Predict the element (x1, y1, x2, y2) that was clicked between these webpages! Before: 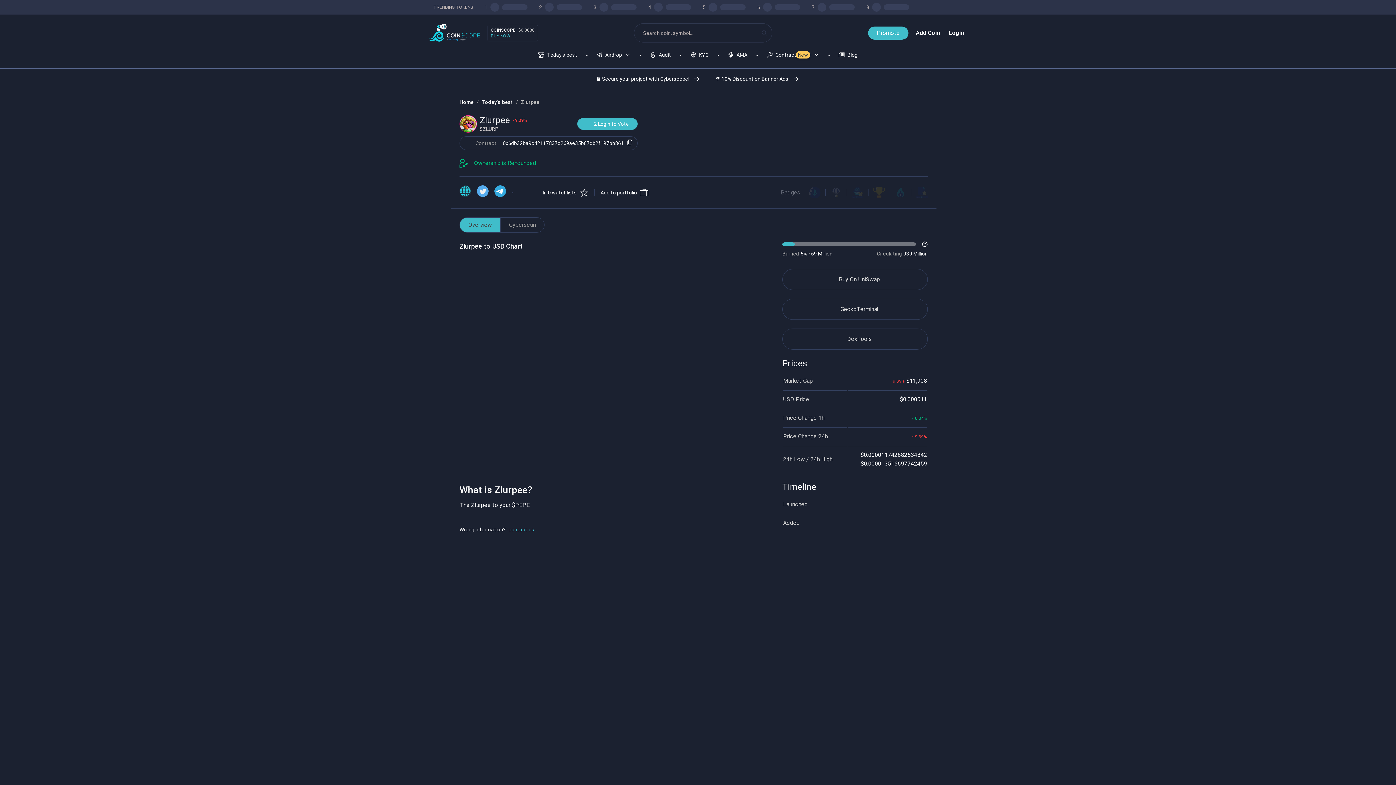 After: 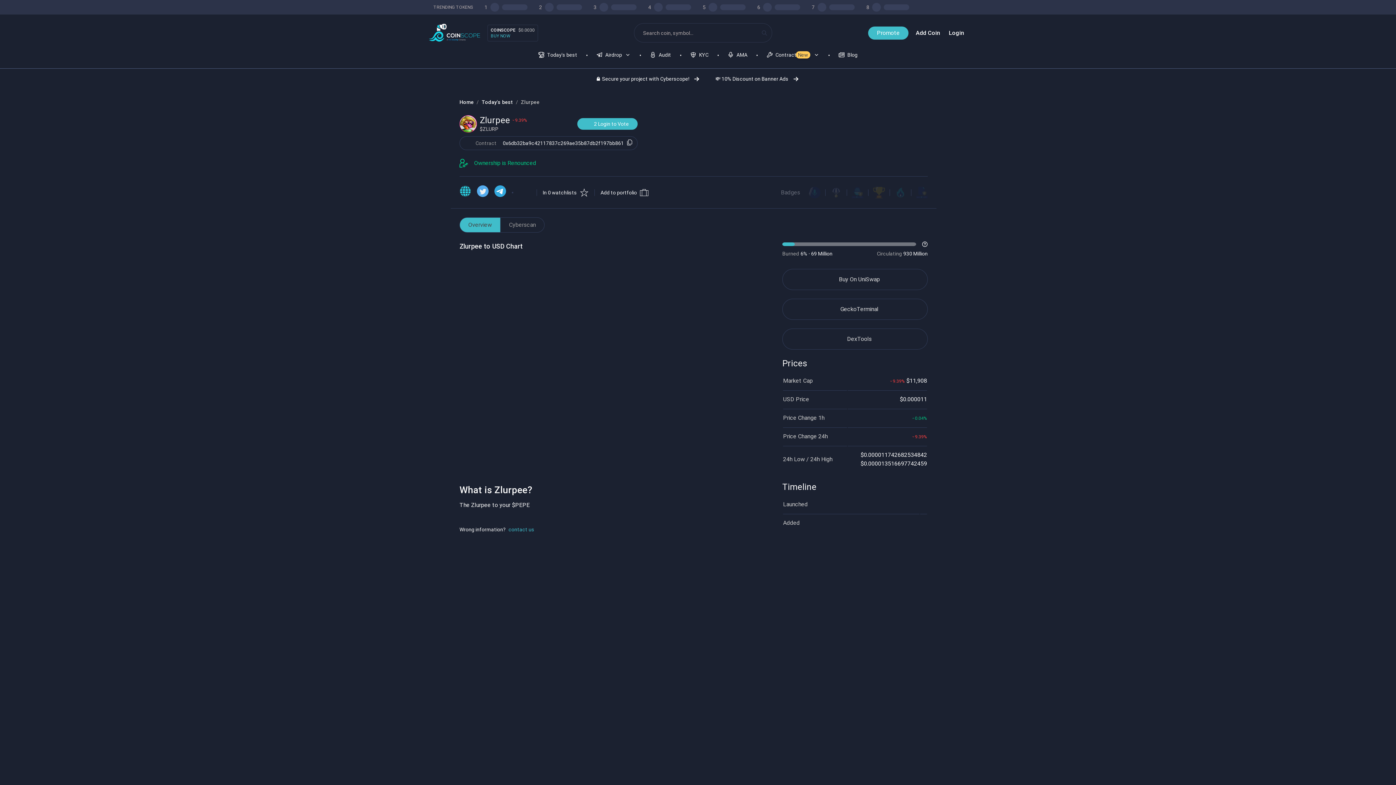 Action: bbox: (464, 138, 472, 147)